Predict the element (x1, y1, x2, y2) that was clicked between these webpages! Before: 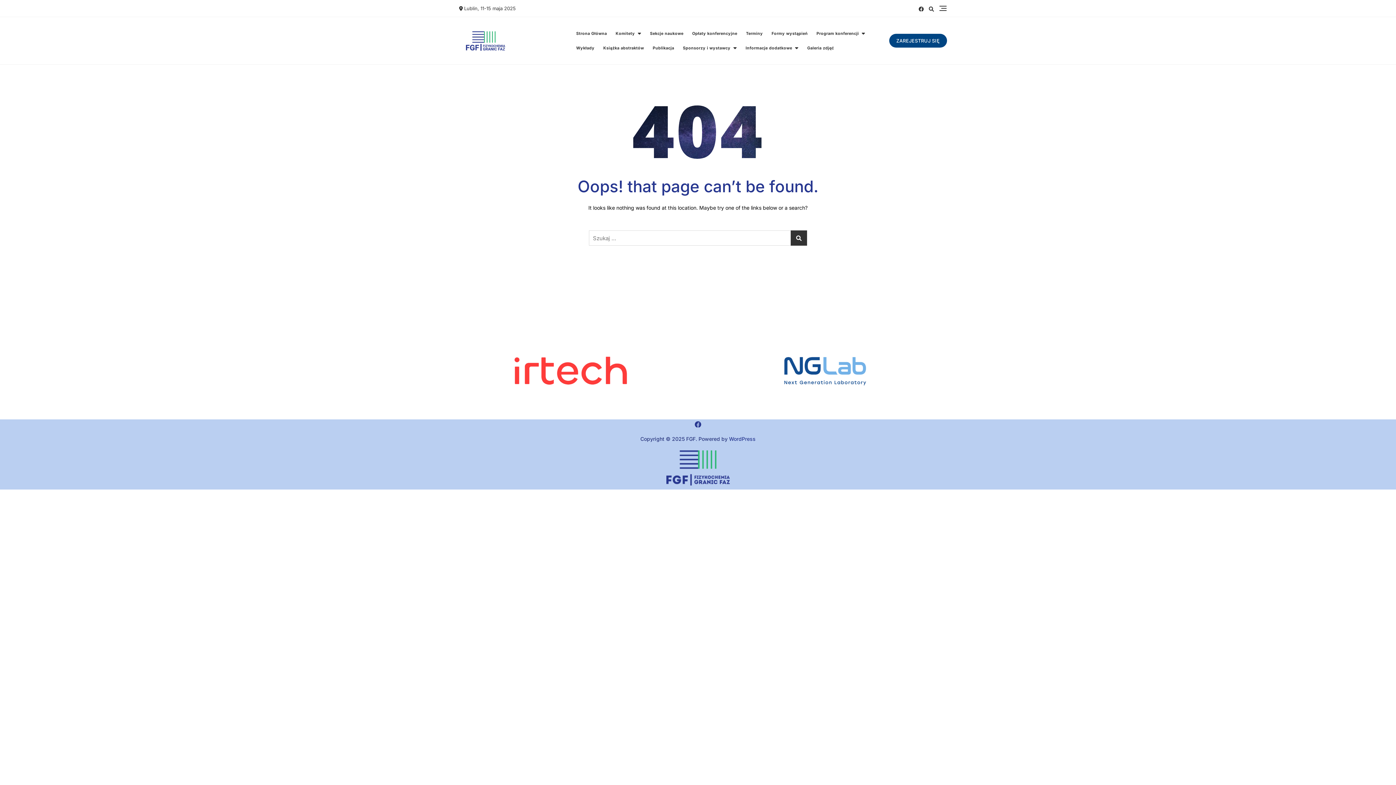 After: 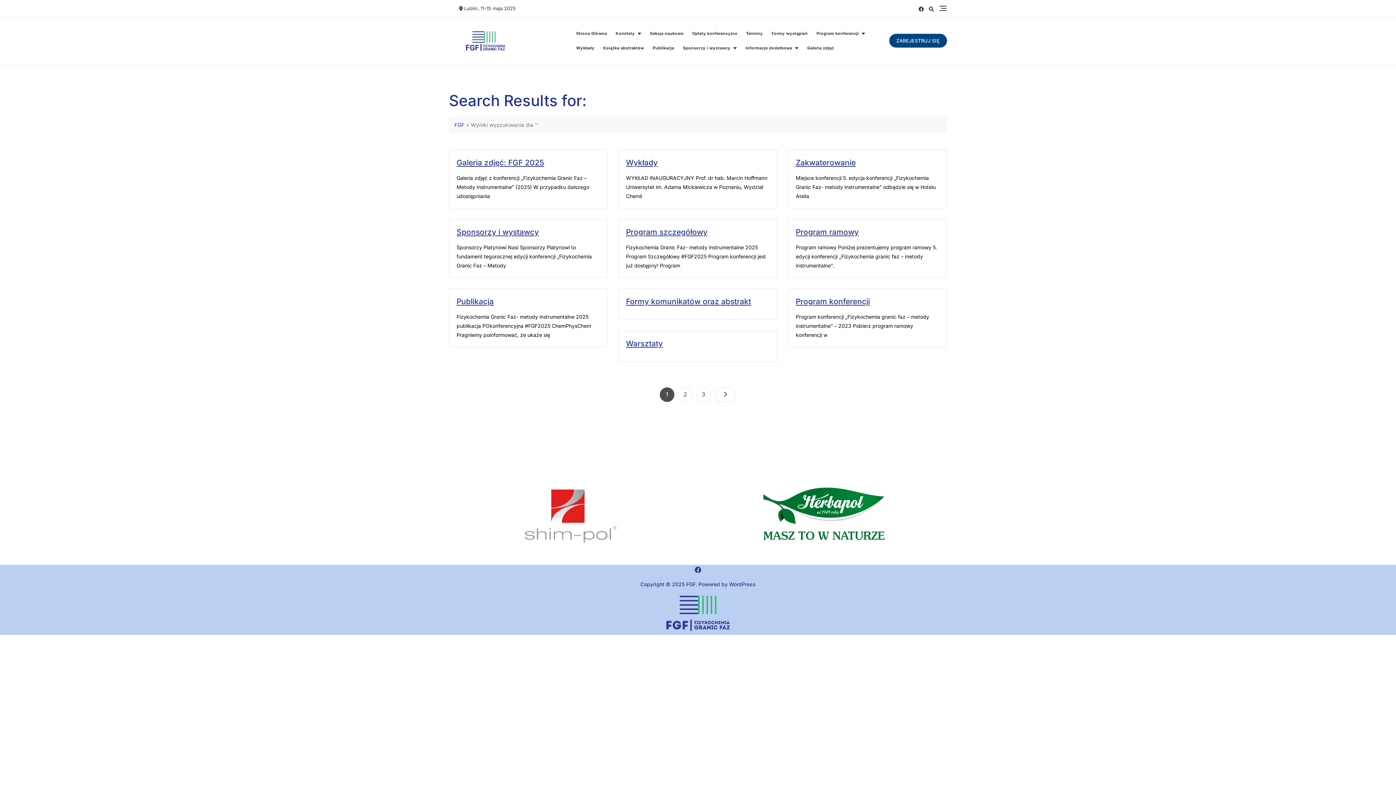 Action: bbox: (790, 230, 807, 245)